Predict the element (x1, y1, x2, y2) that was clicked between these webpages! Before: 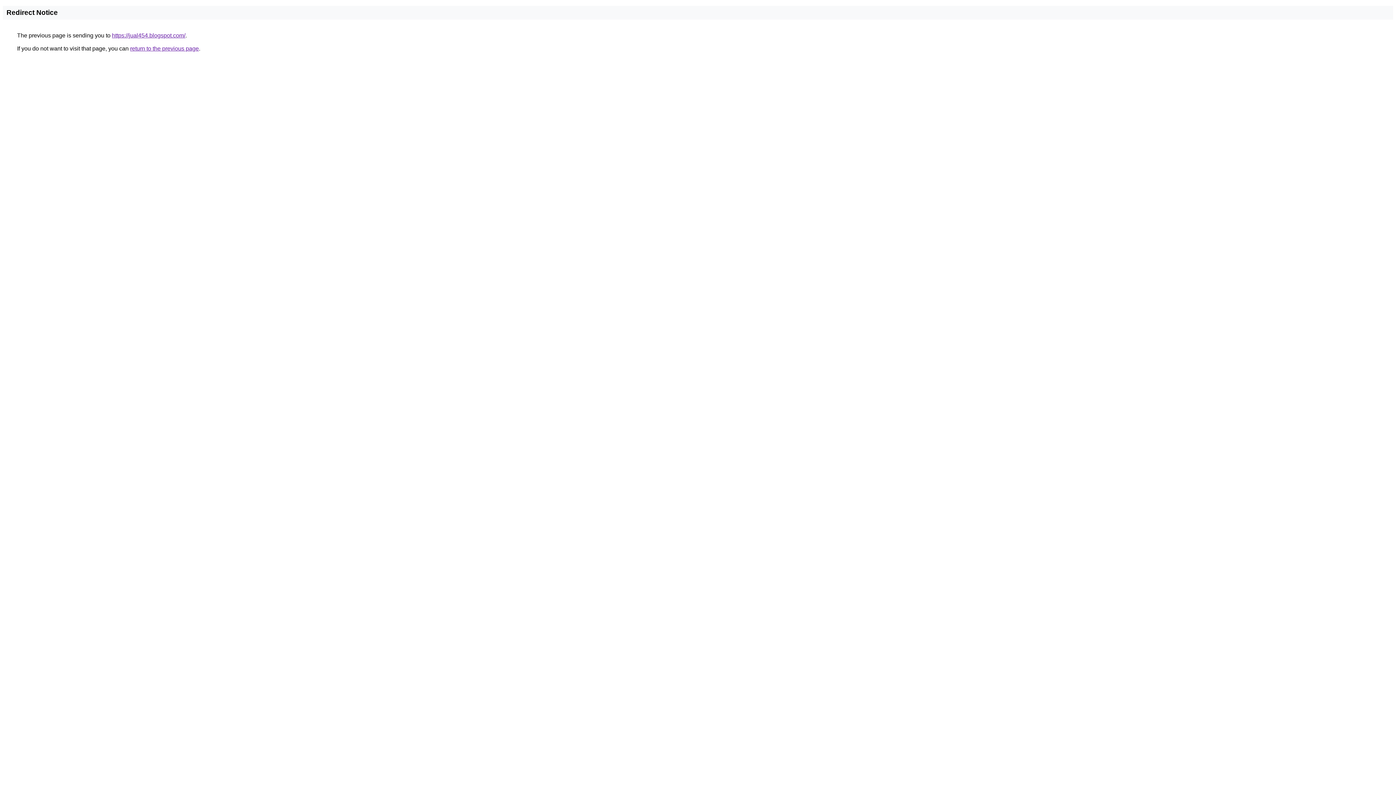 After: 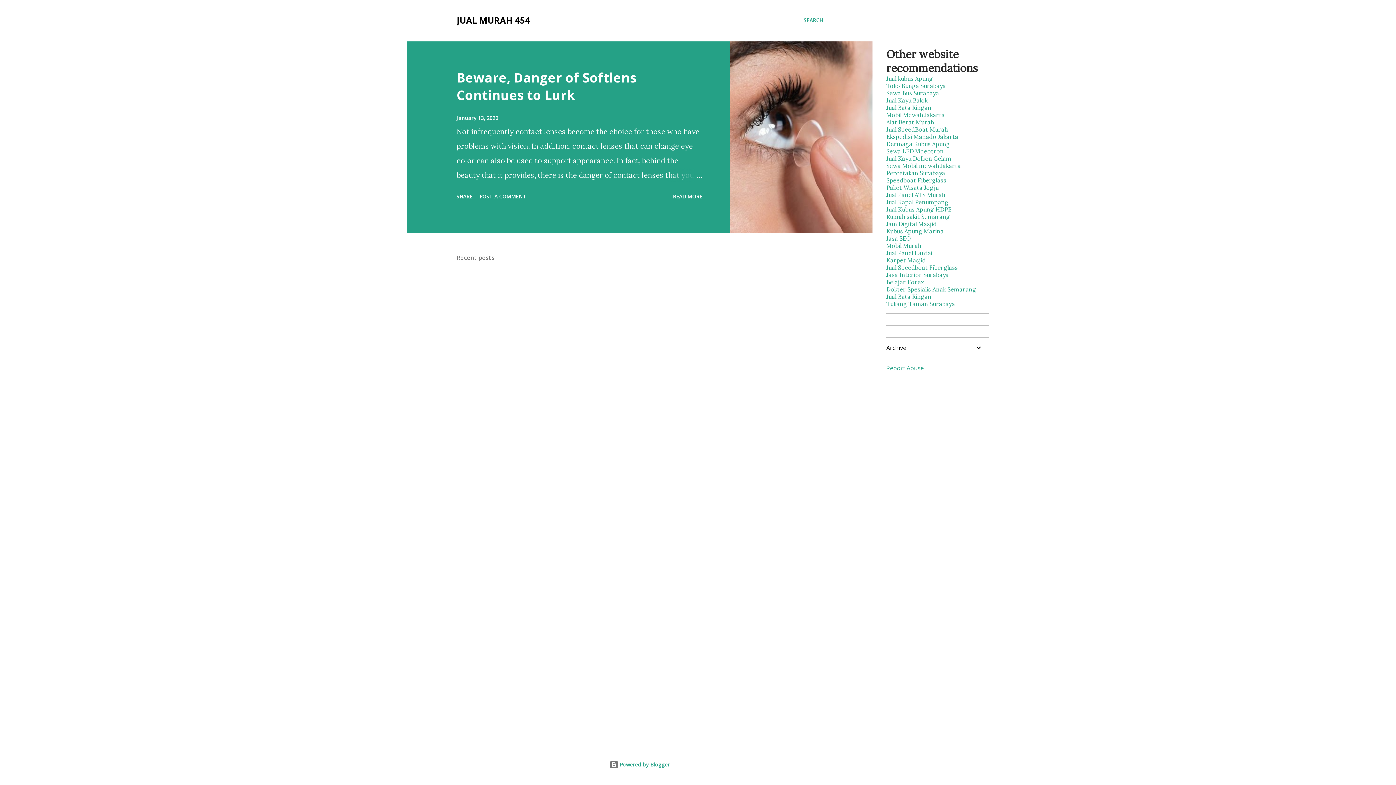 Action: label: https://jual454.blogspot.com/ bbox: (112, 32, 185, 38)